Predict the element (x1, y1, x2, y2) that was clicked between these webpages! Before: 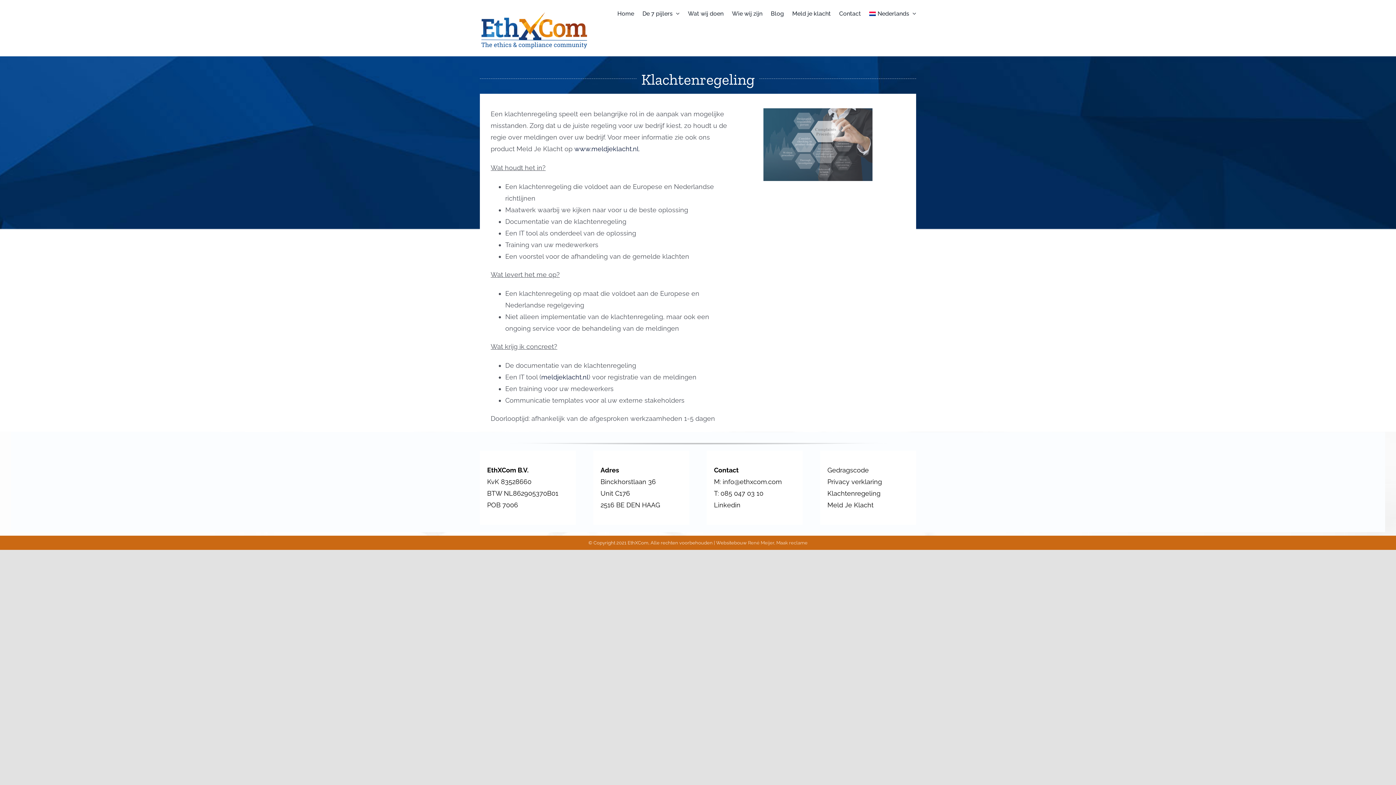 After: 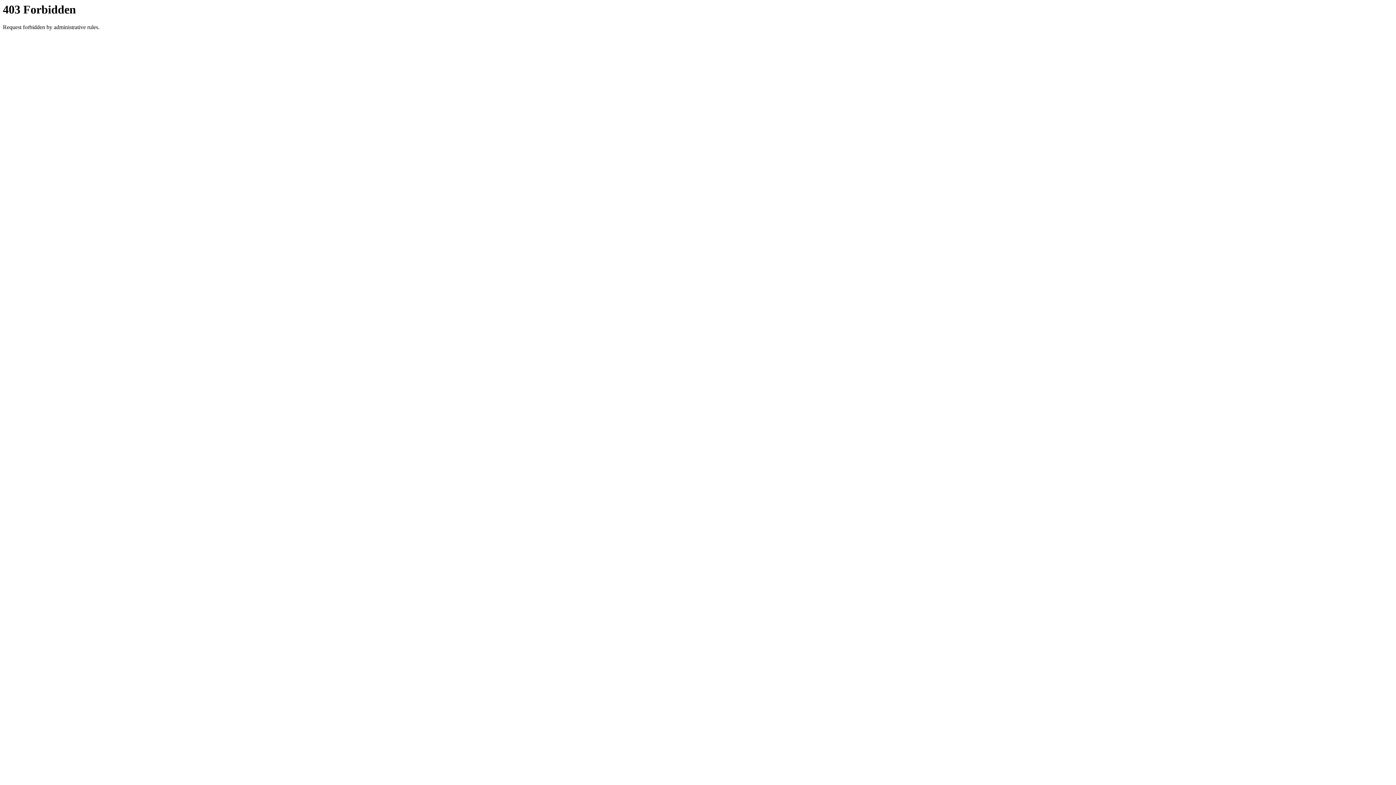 Action: label: Maak reclame bbox: (776, 540, 807, 545)